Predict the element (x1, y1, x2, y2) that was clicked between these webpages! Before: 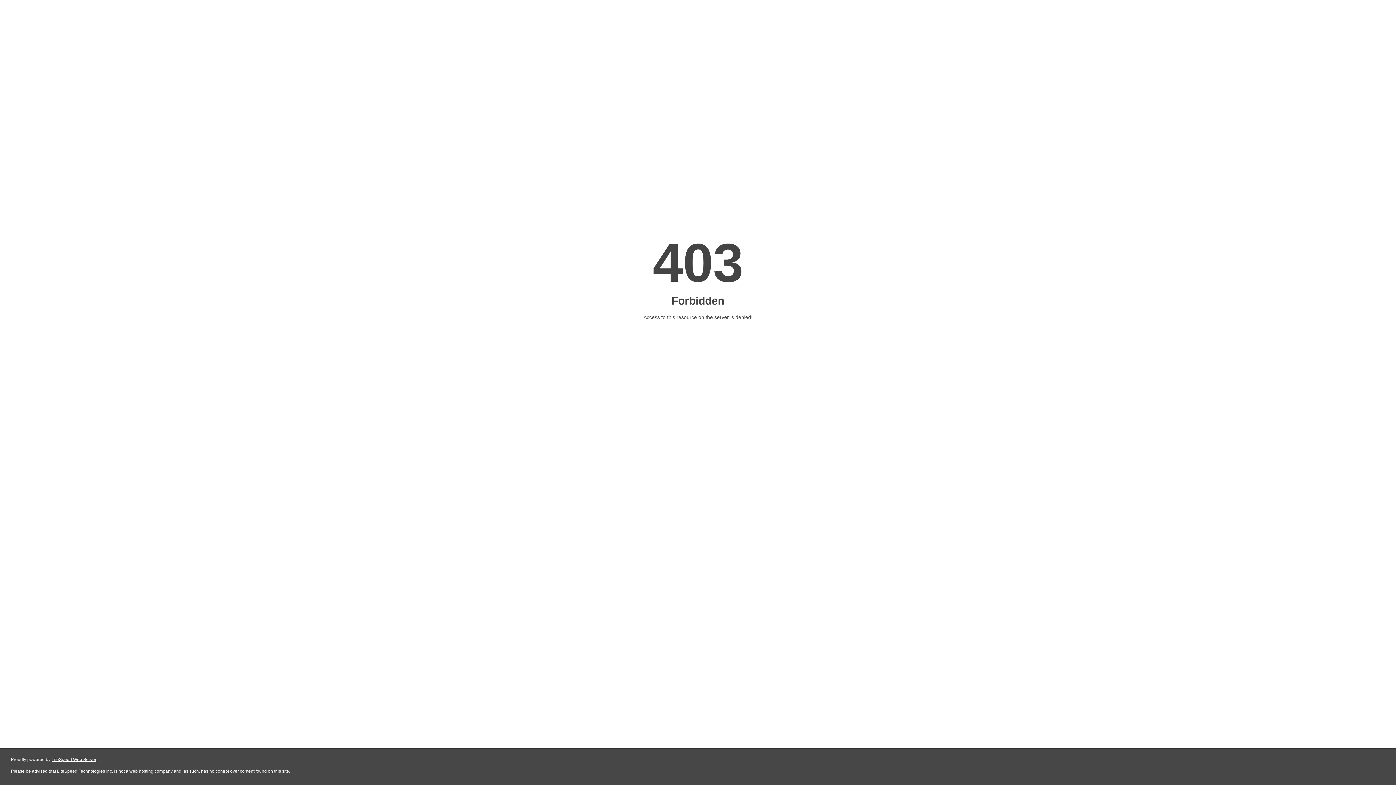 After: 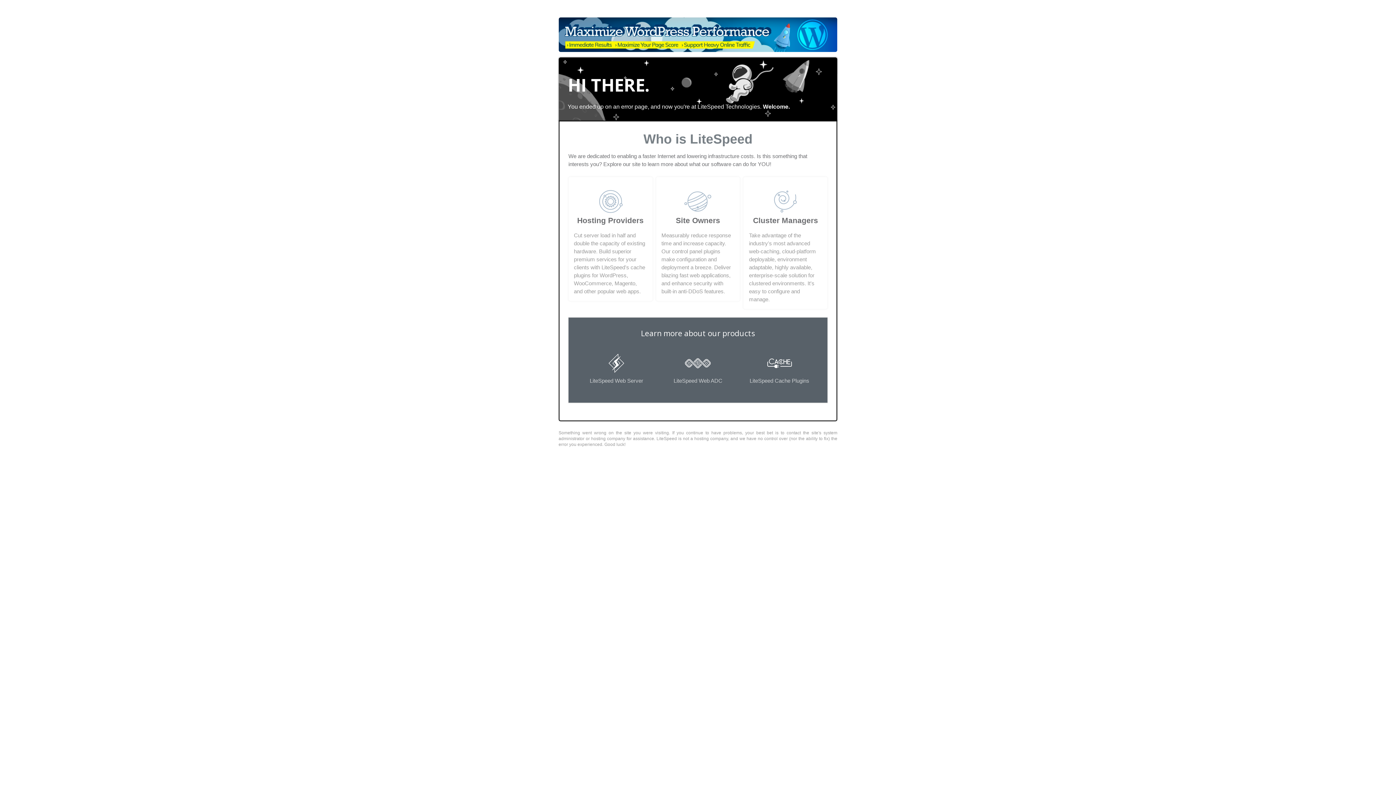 Action: bbox: (51, 757, 96, 762) label: LiteSpeed Web Server